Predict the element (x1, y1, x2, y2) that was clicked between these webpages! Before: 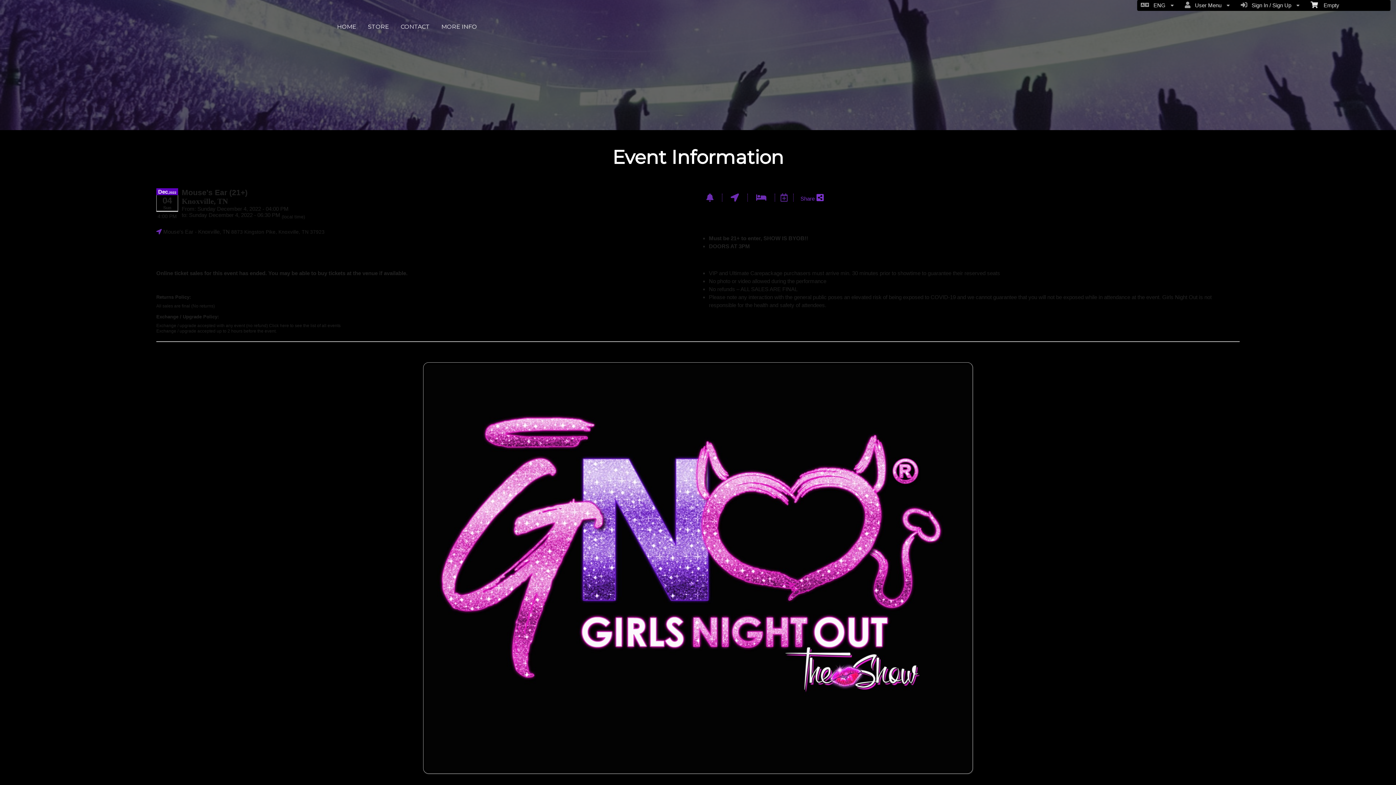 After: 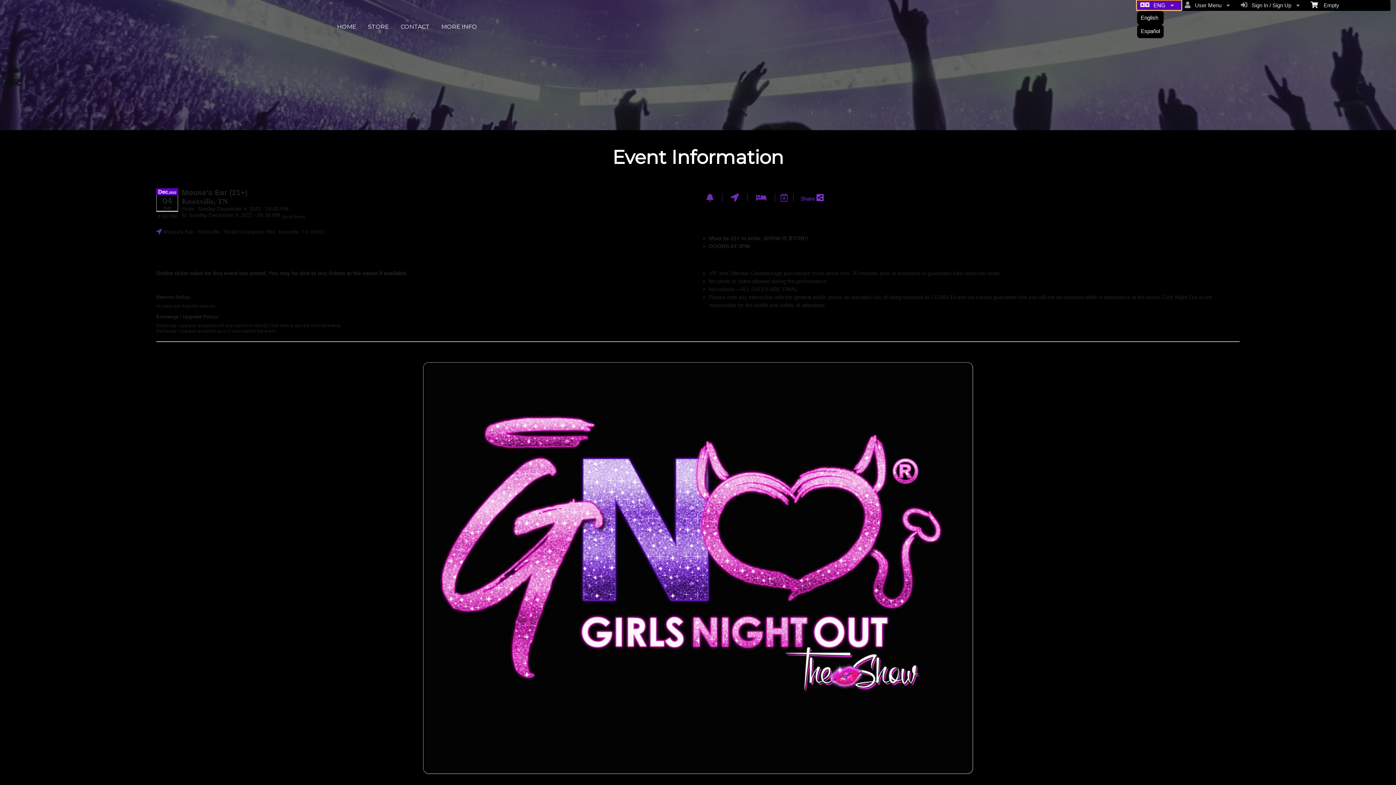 Action: label:    ENG  bbox: (1137, 0, 1181, 9)